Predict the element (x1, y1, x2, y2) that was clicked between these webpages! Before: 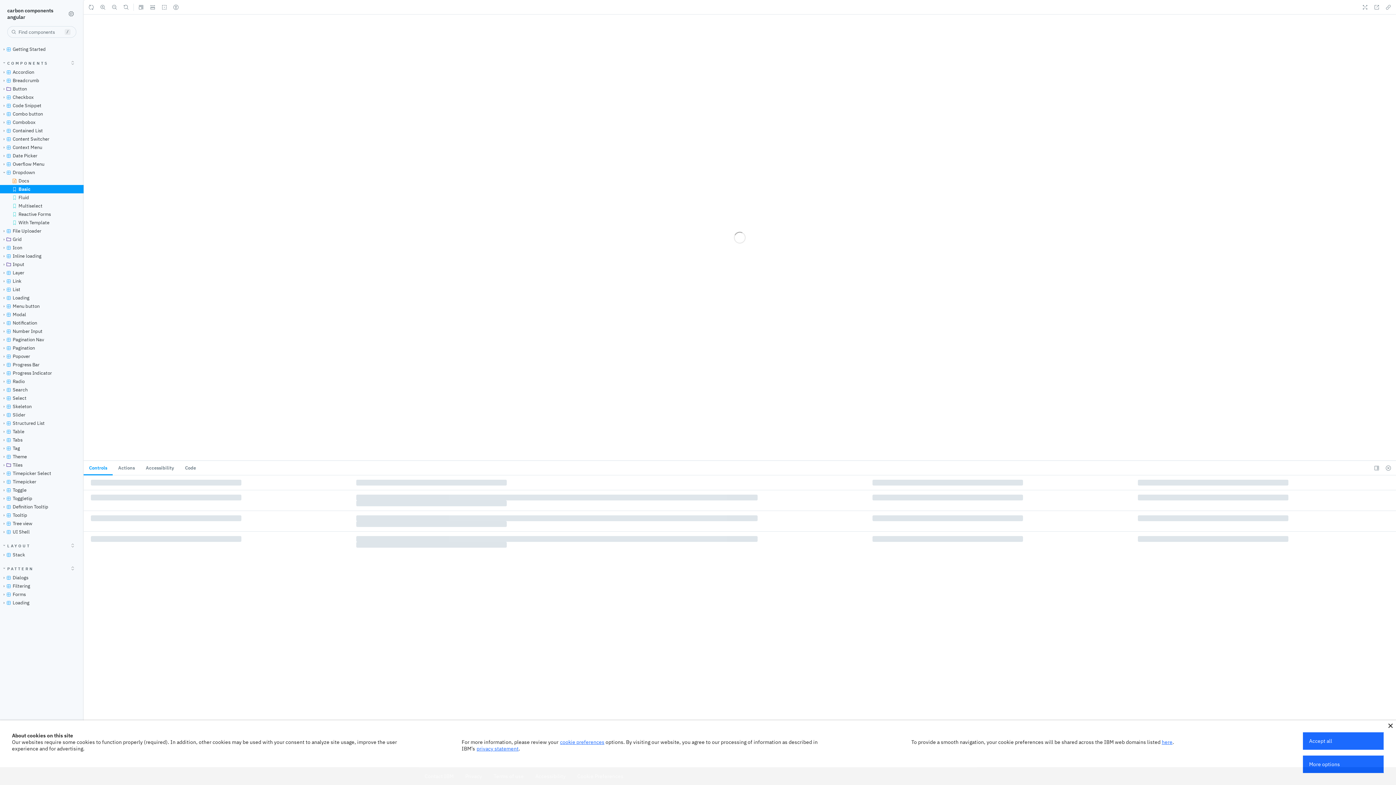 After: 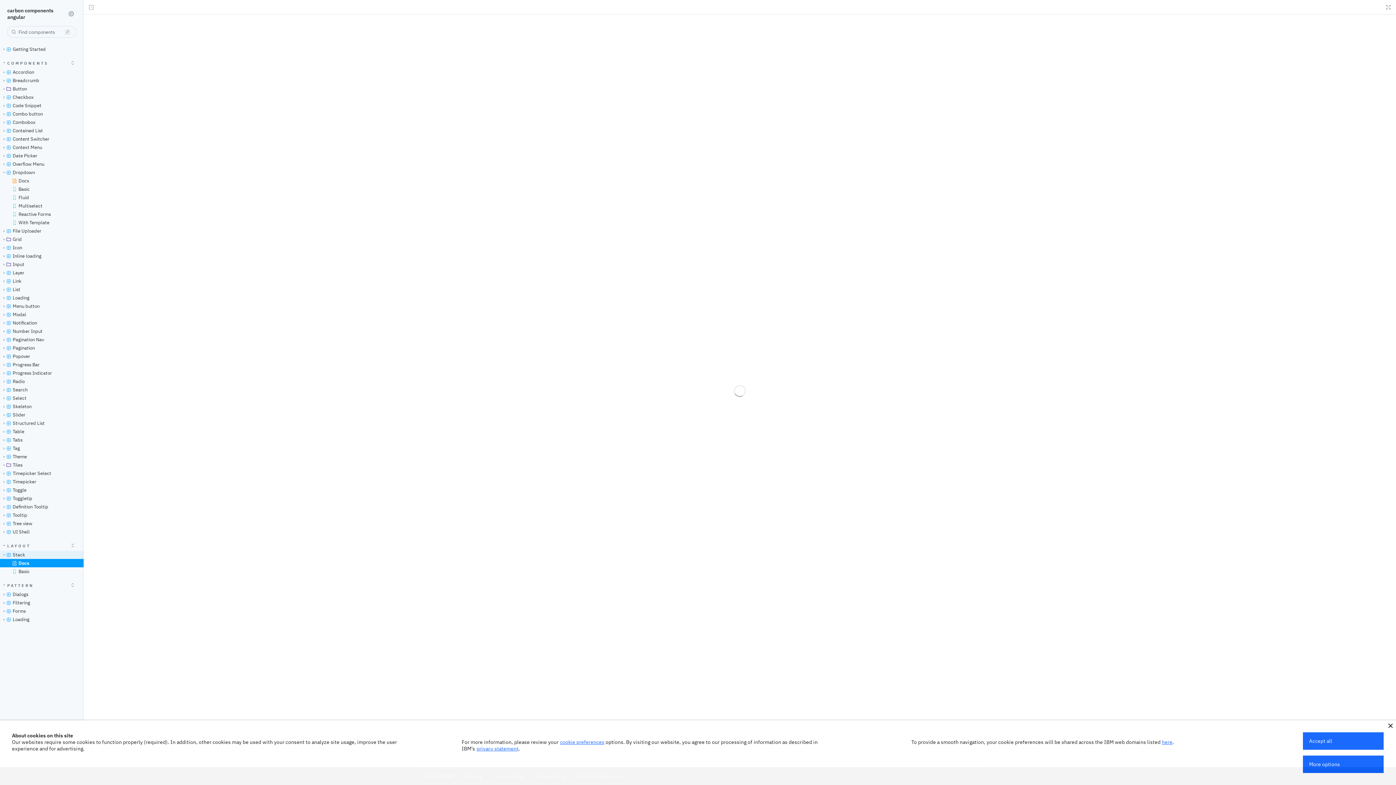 Action: bbox: (0, 550, 83, 559) label:  

Stack